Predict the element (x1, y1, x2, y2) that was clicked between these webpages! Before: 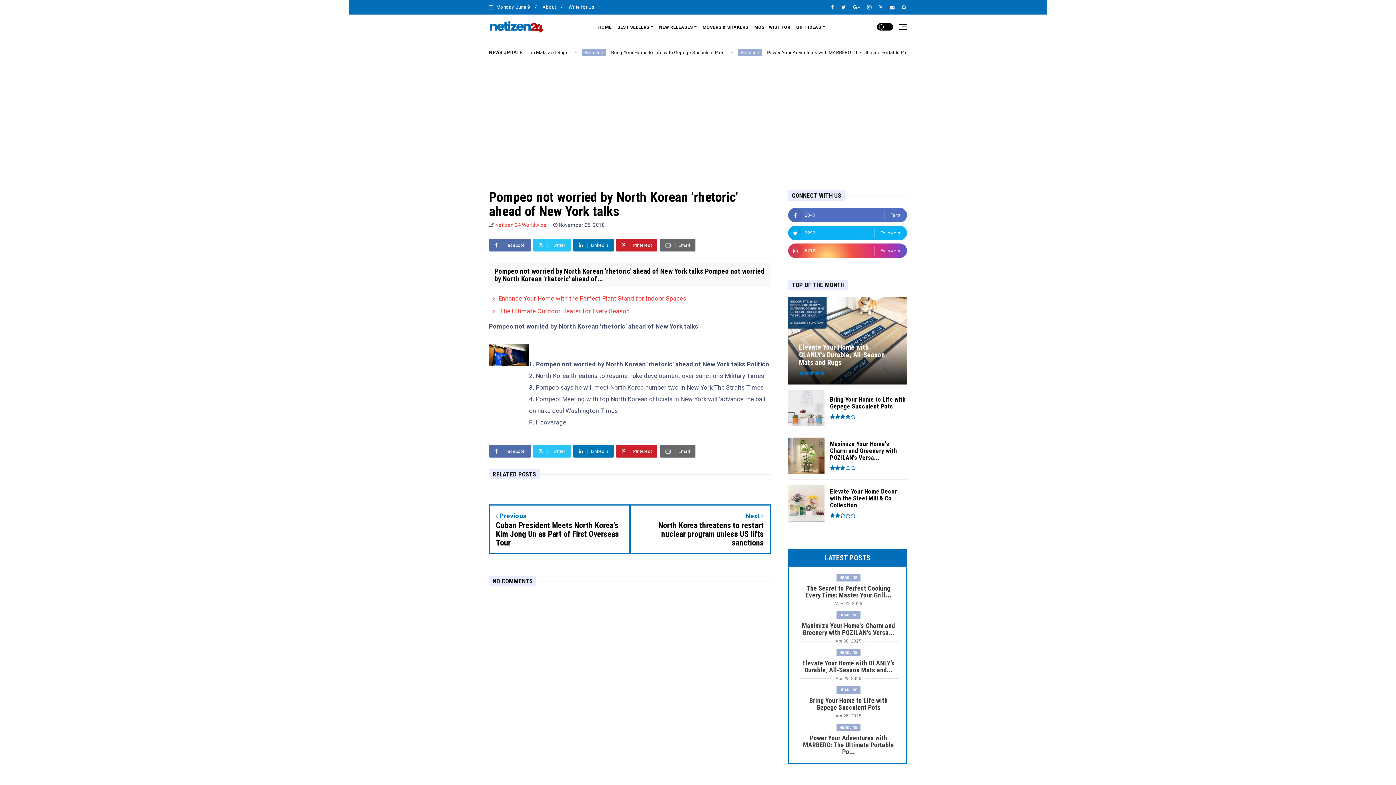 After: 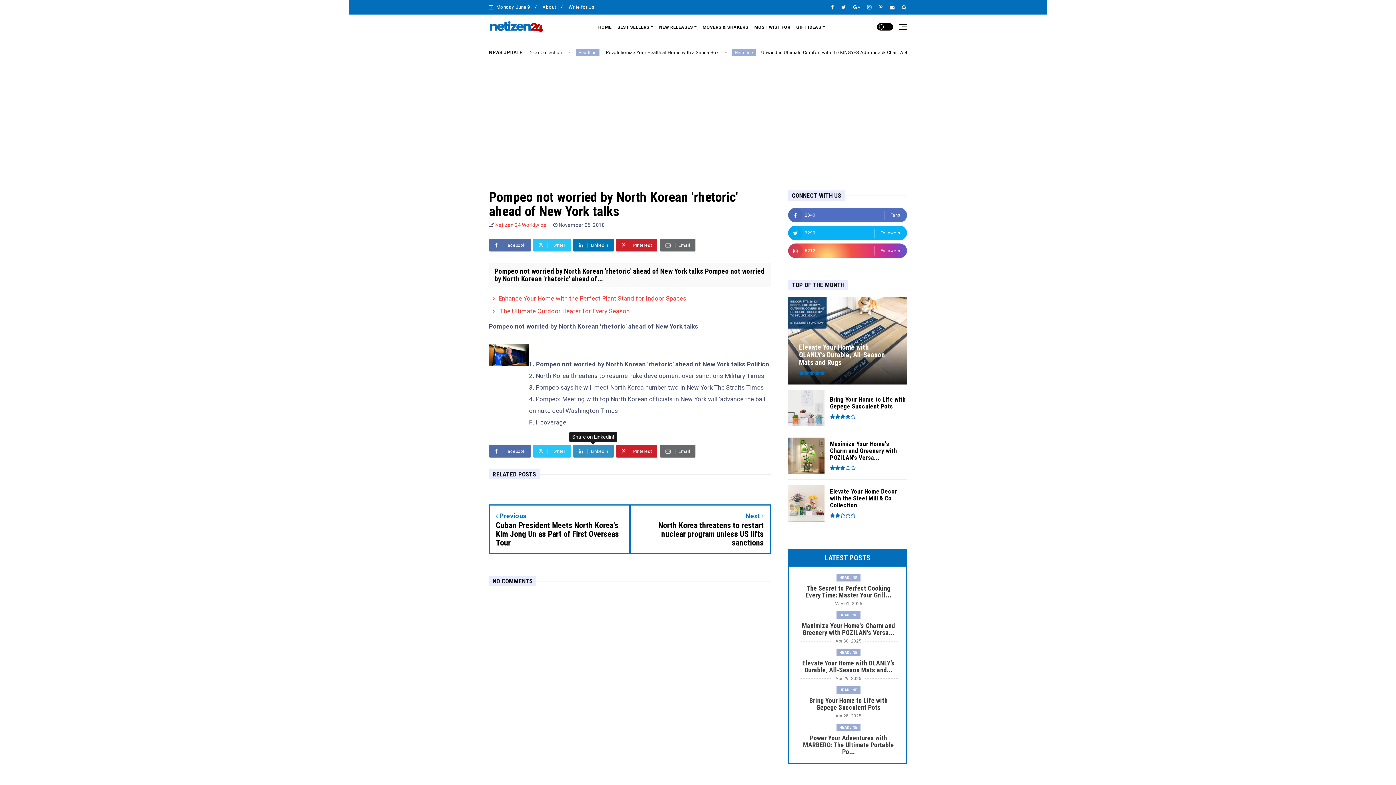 Action: bbox: (573, 445, 613, 457) label:  Linkedin